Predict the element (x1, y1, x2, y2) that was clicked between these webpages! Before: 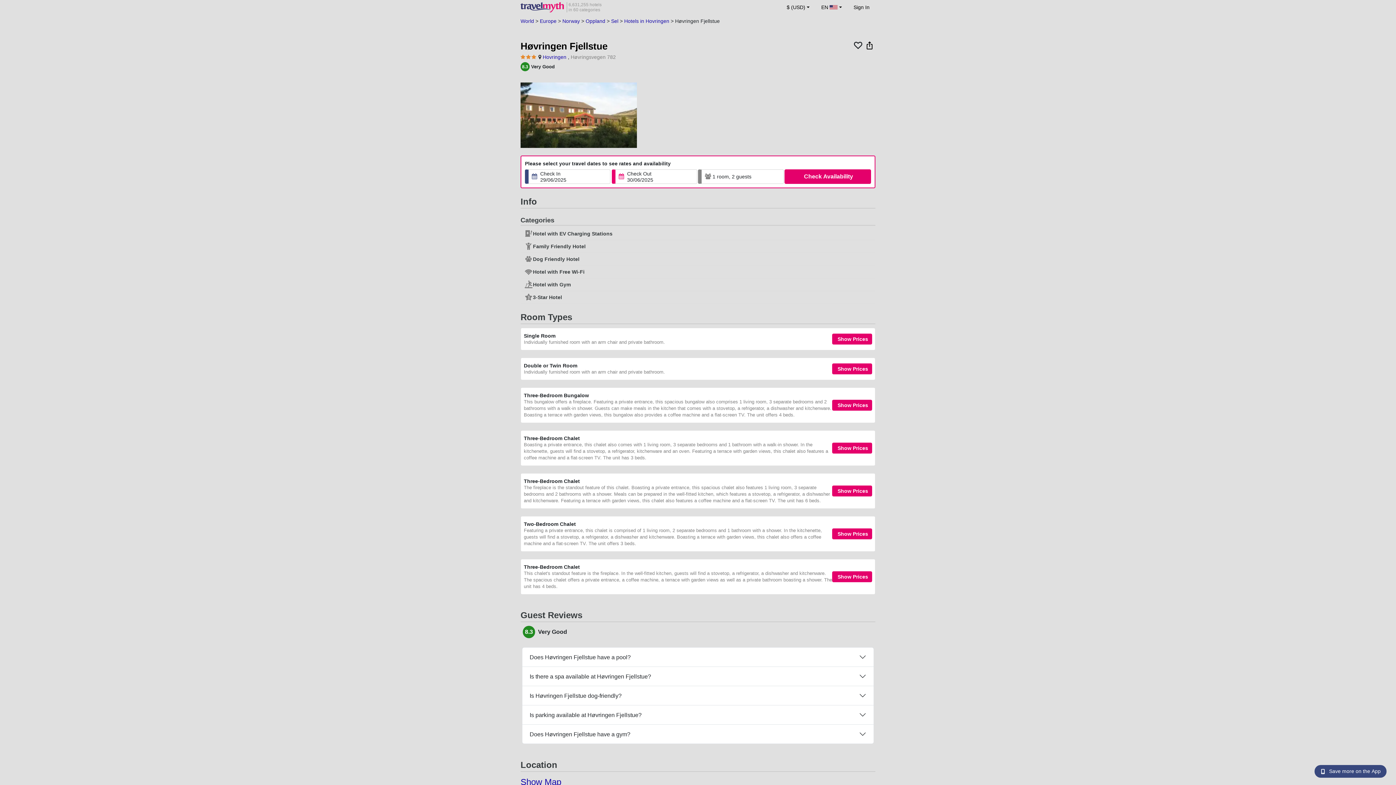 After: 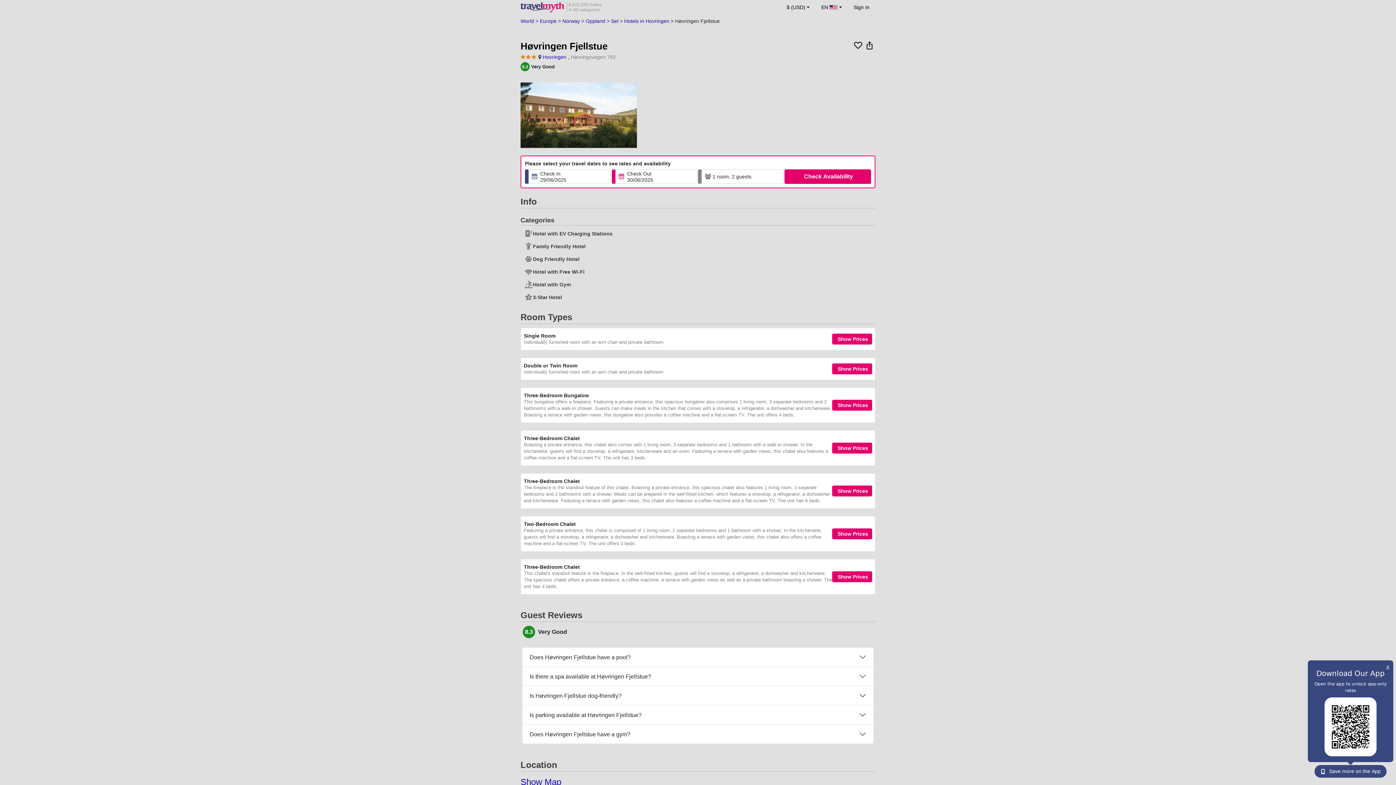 Action: bbox: (1314, 765, 1386, 778) label: Save more on the App